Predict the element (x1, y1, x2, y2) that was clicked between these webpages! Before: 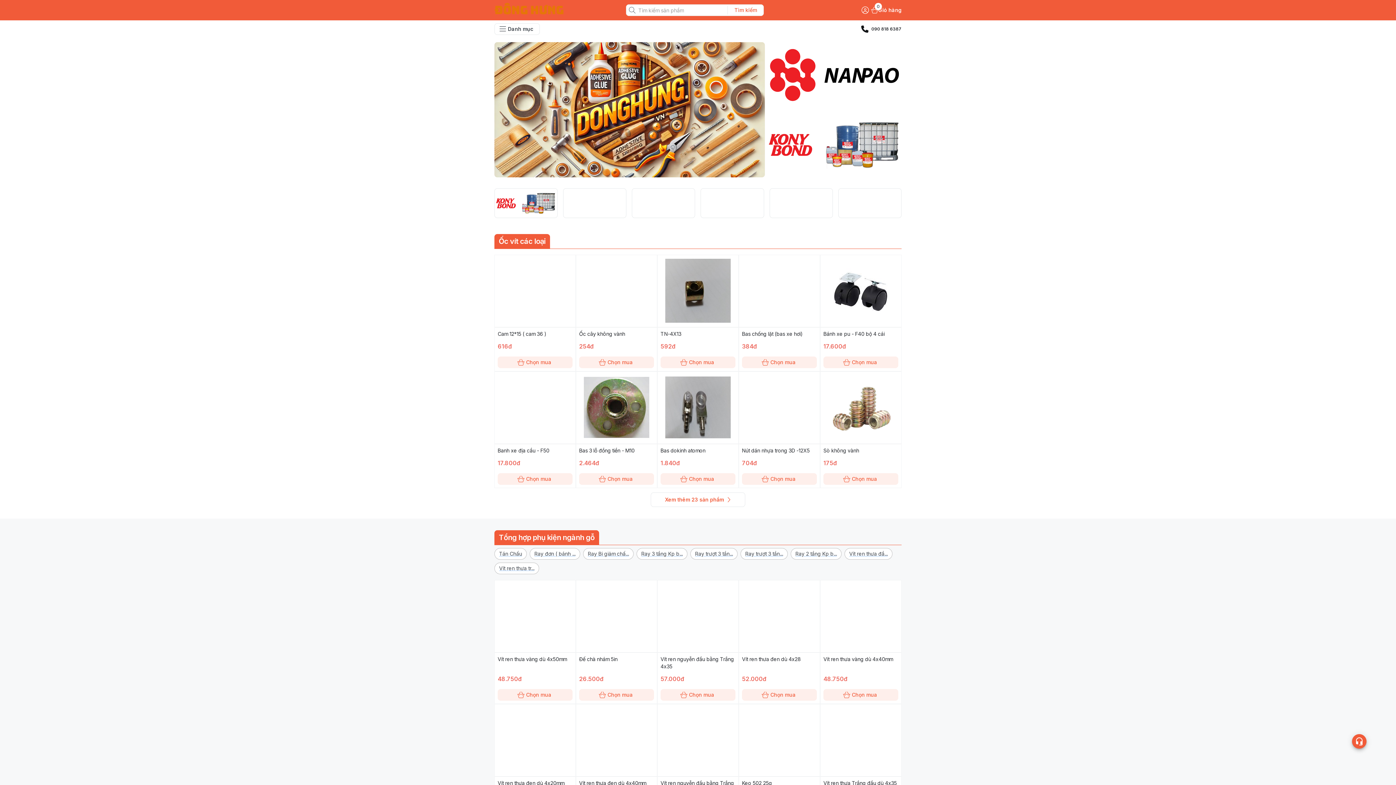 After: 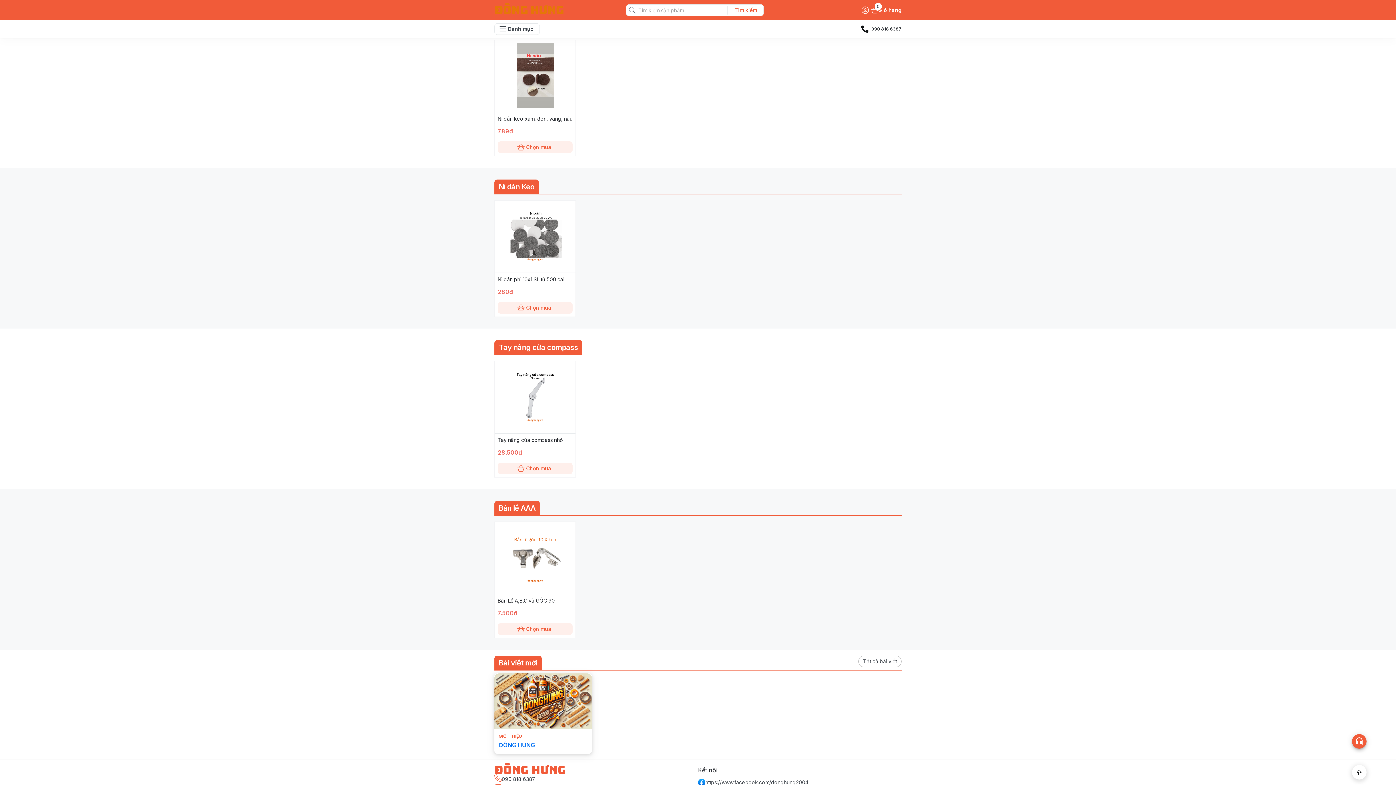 Action: bbox: (501, 53, 535, 61) label: 090 818 6387